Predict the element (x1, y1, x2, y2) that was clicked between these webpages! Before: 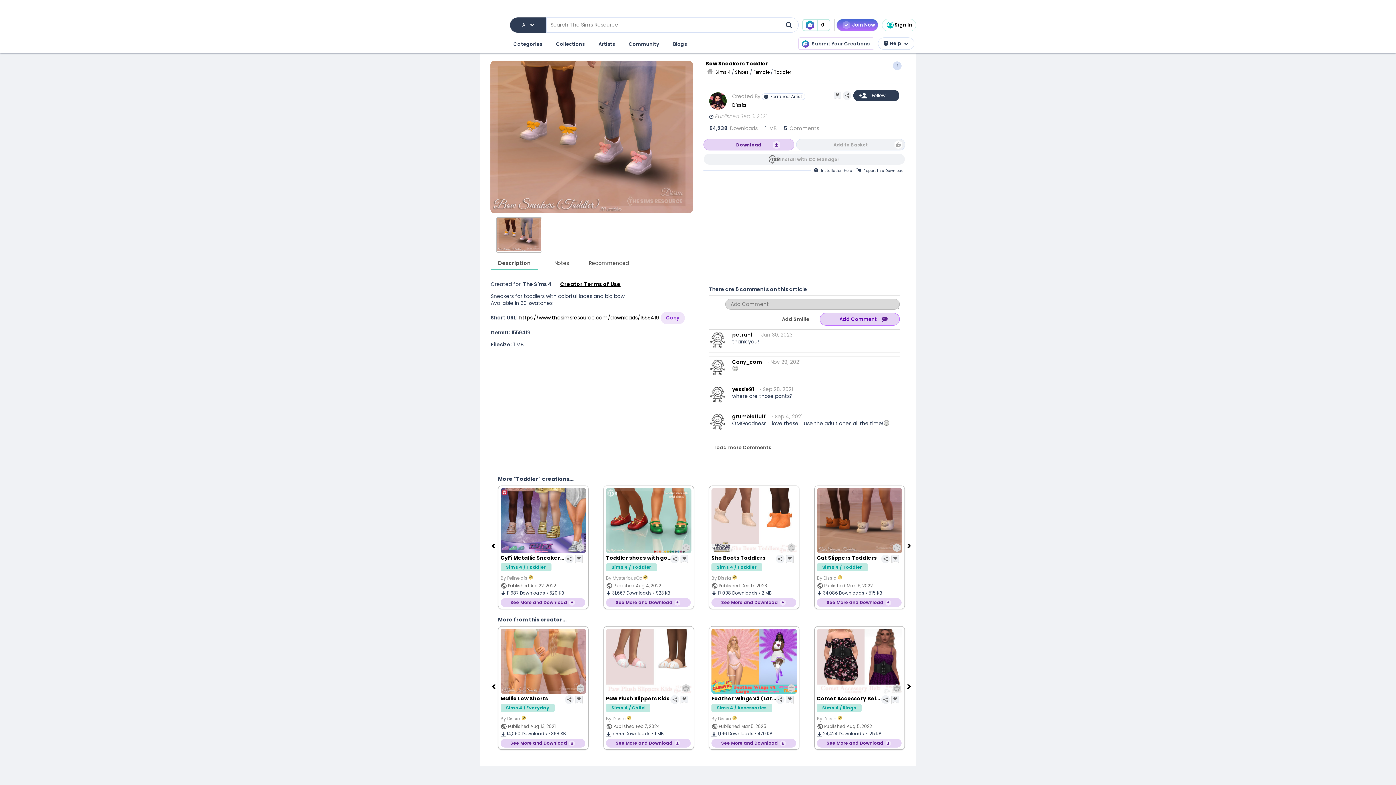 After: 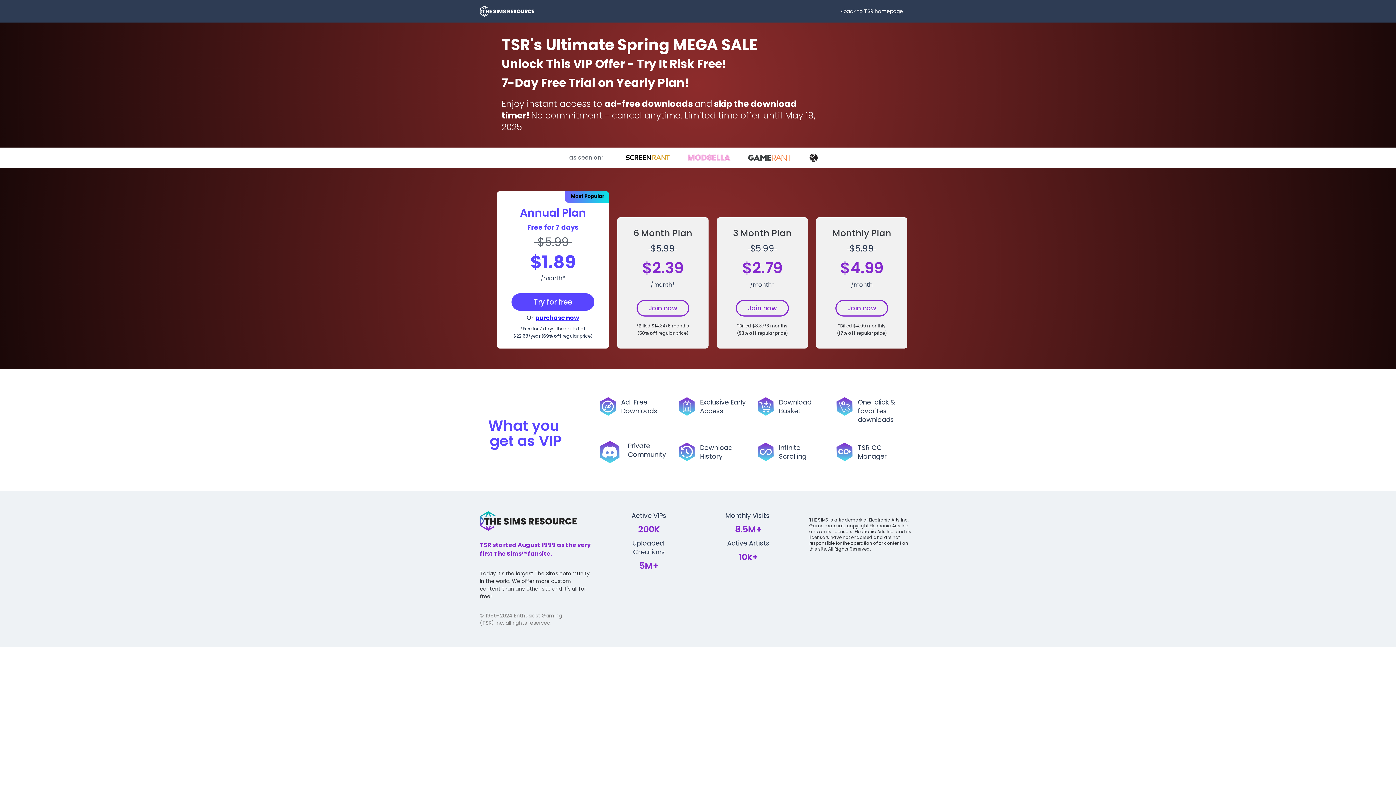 Action: bbox: (836, 18, 878, 31) label: Join Now